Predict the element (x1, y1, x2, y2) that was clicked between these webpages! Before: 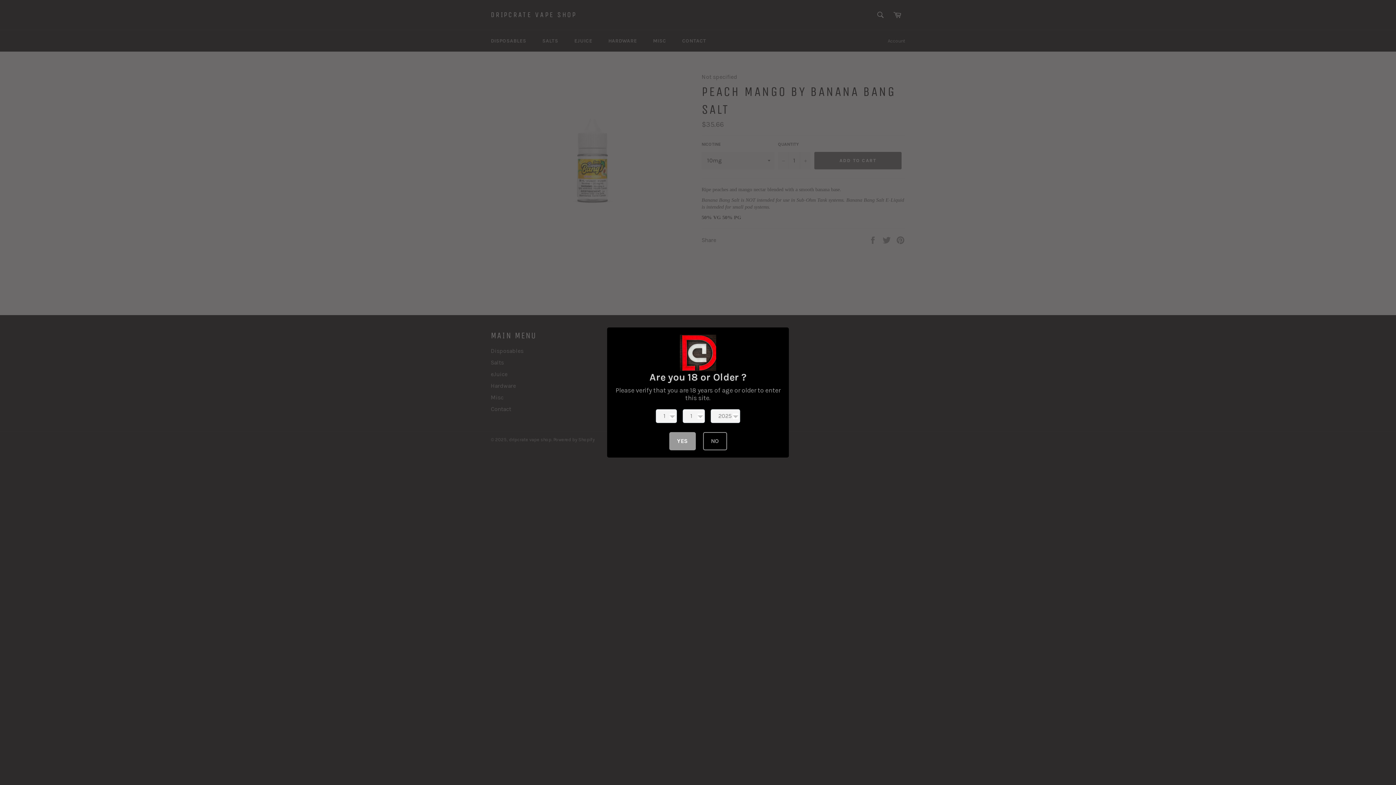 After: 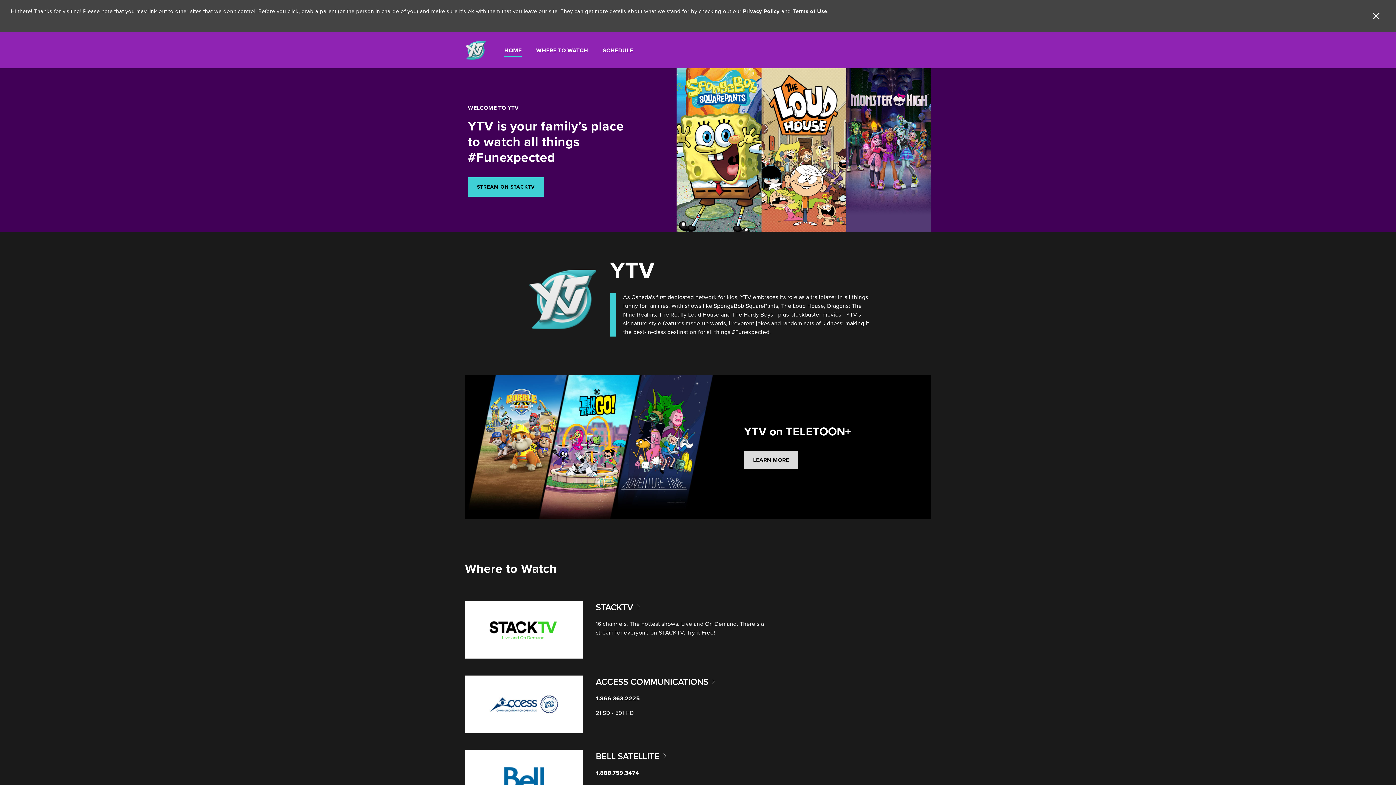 Action: label: NO bbox: (703, 432, 727, 450)